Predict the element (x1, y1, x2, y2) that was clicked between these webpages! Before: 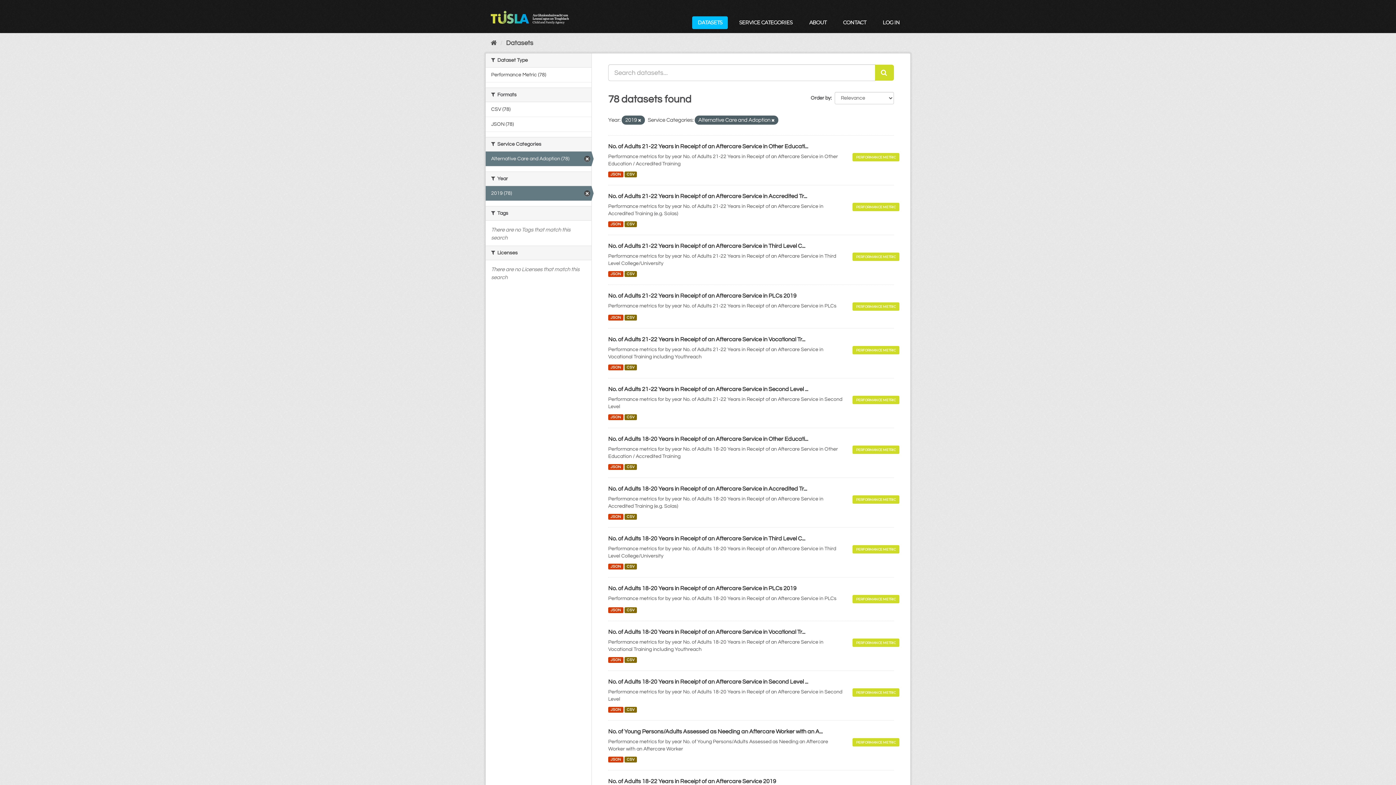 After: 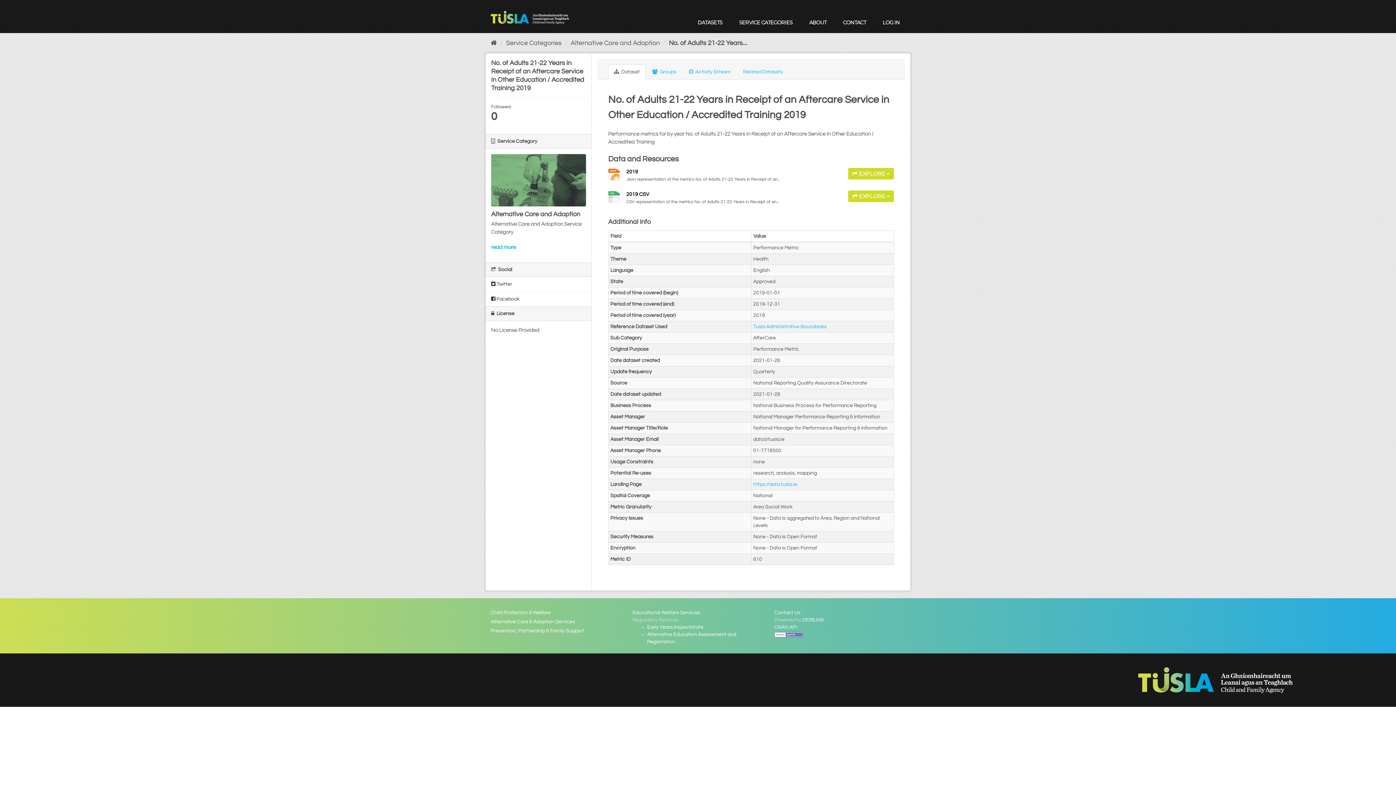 Action: label: JSON bbox: (608, 171, 623, 177)